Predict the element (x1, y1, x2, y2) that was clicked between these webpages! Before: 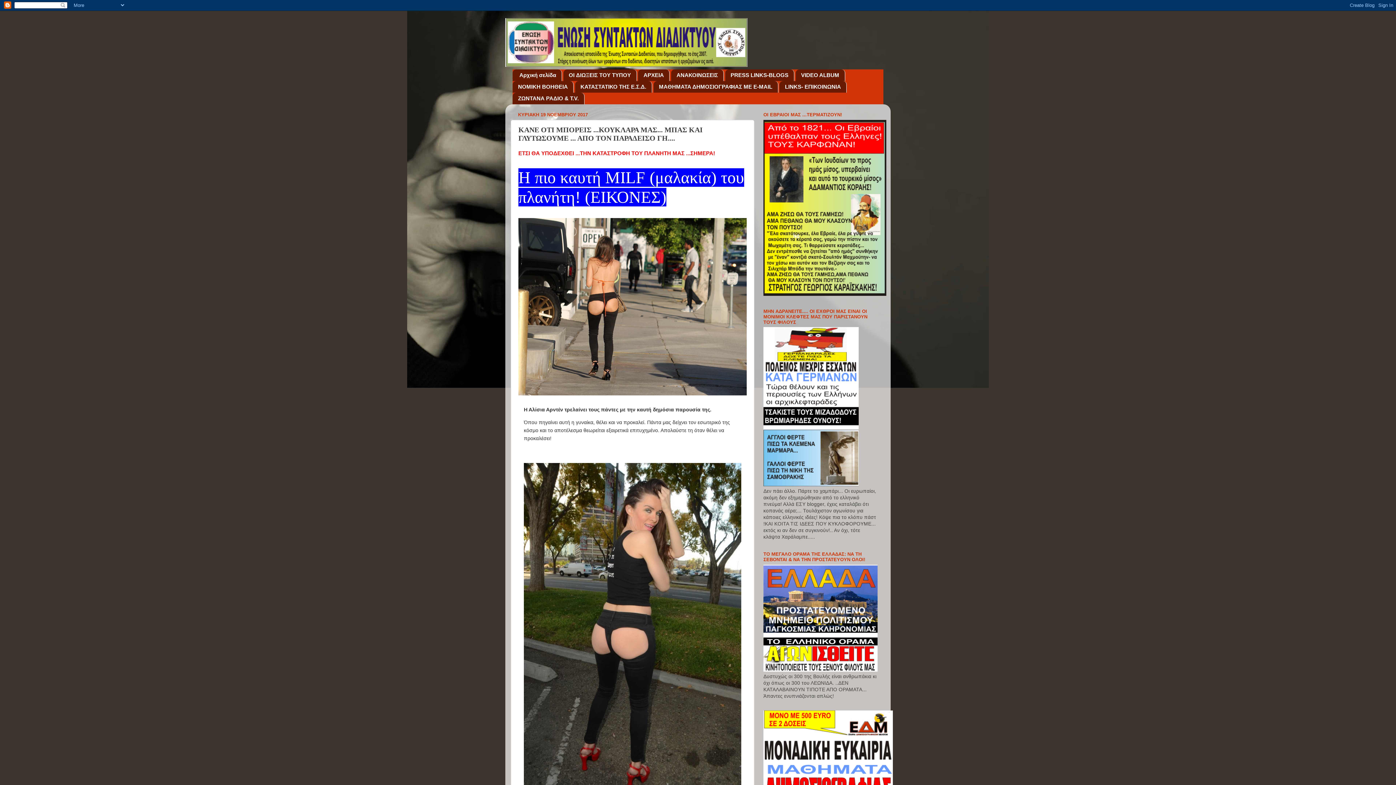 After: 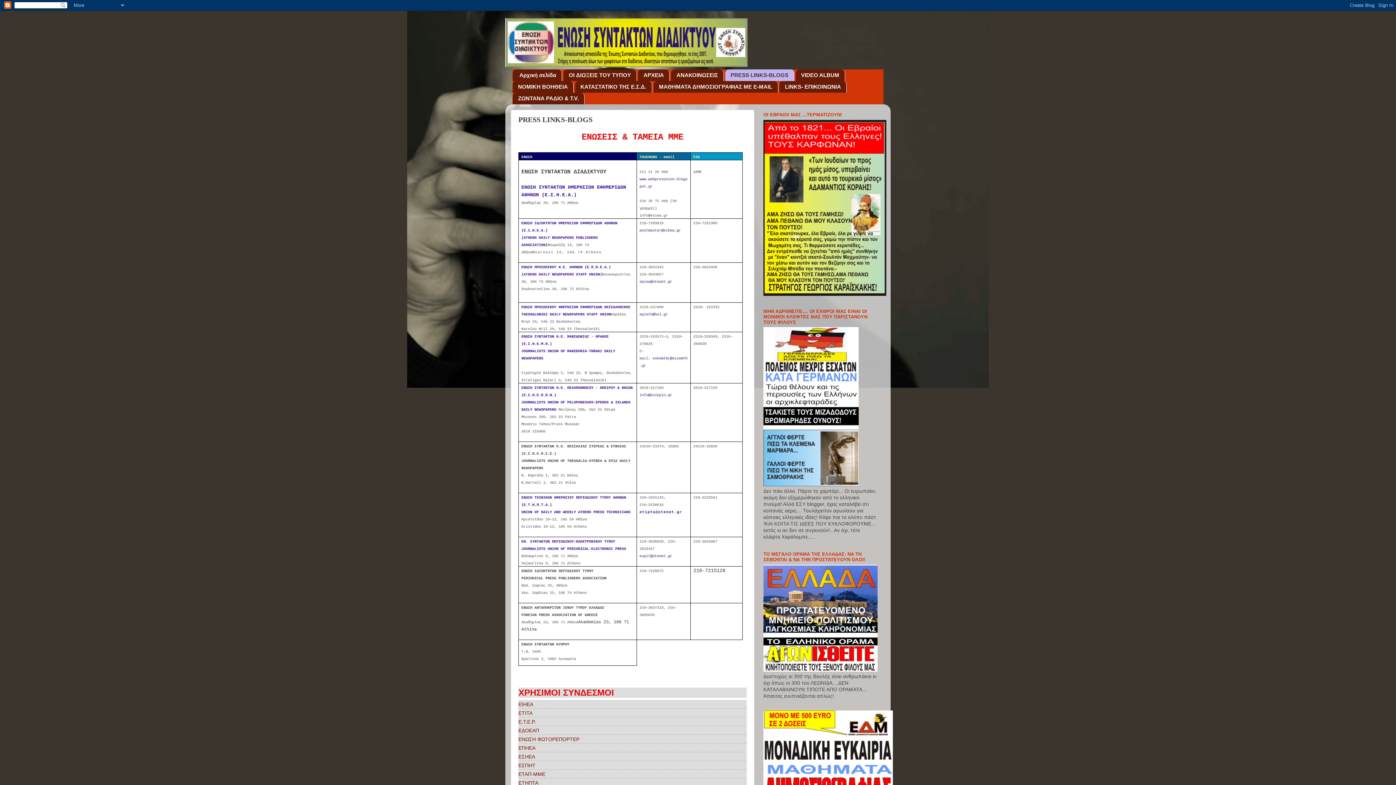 Action: bbox: (725, 69, 794, 81) label: PRESS LINKS-BLOGS